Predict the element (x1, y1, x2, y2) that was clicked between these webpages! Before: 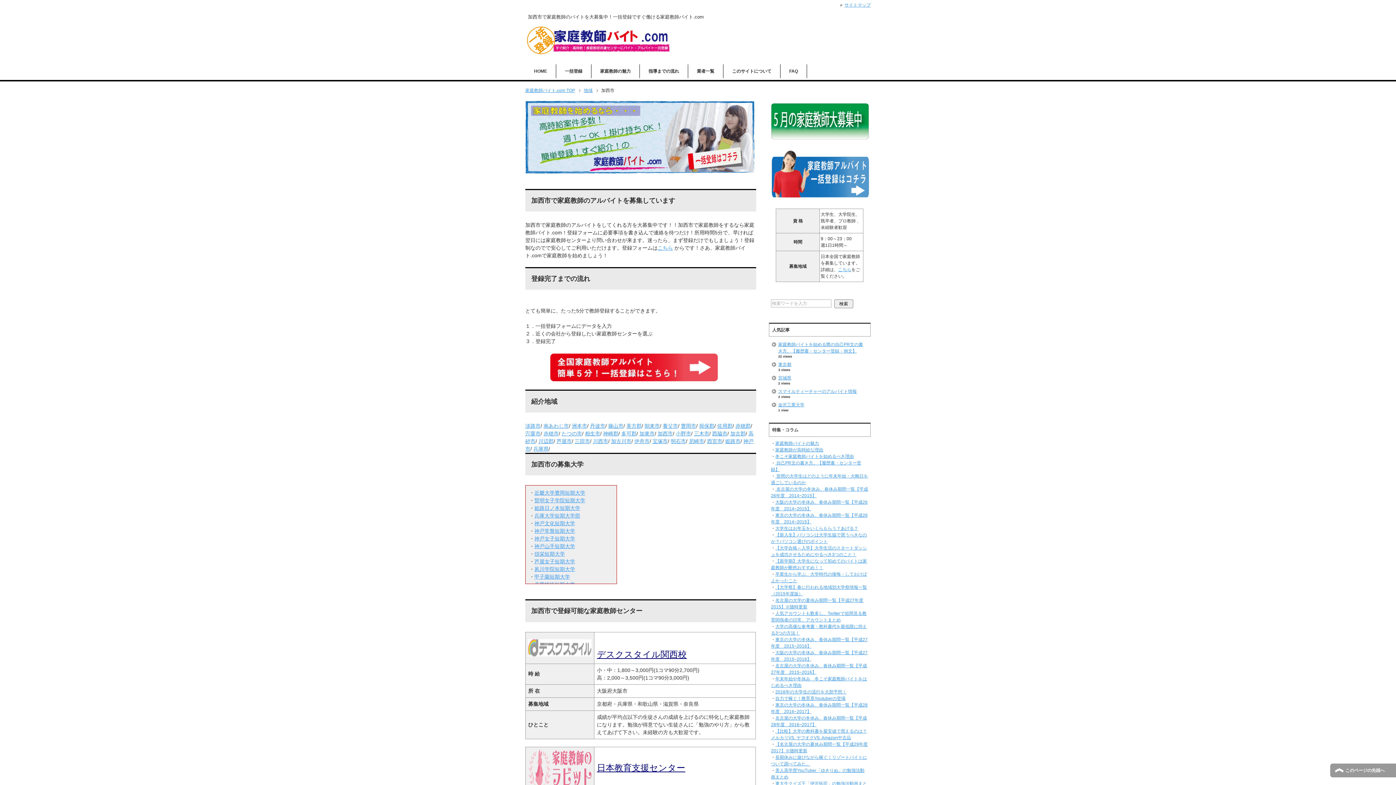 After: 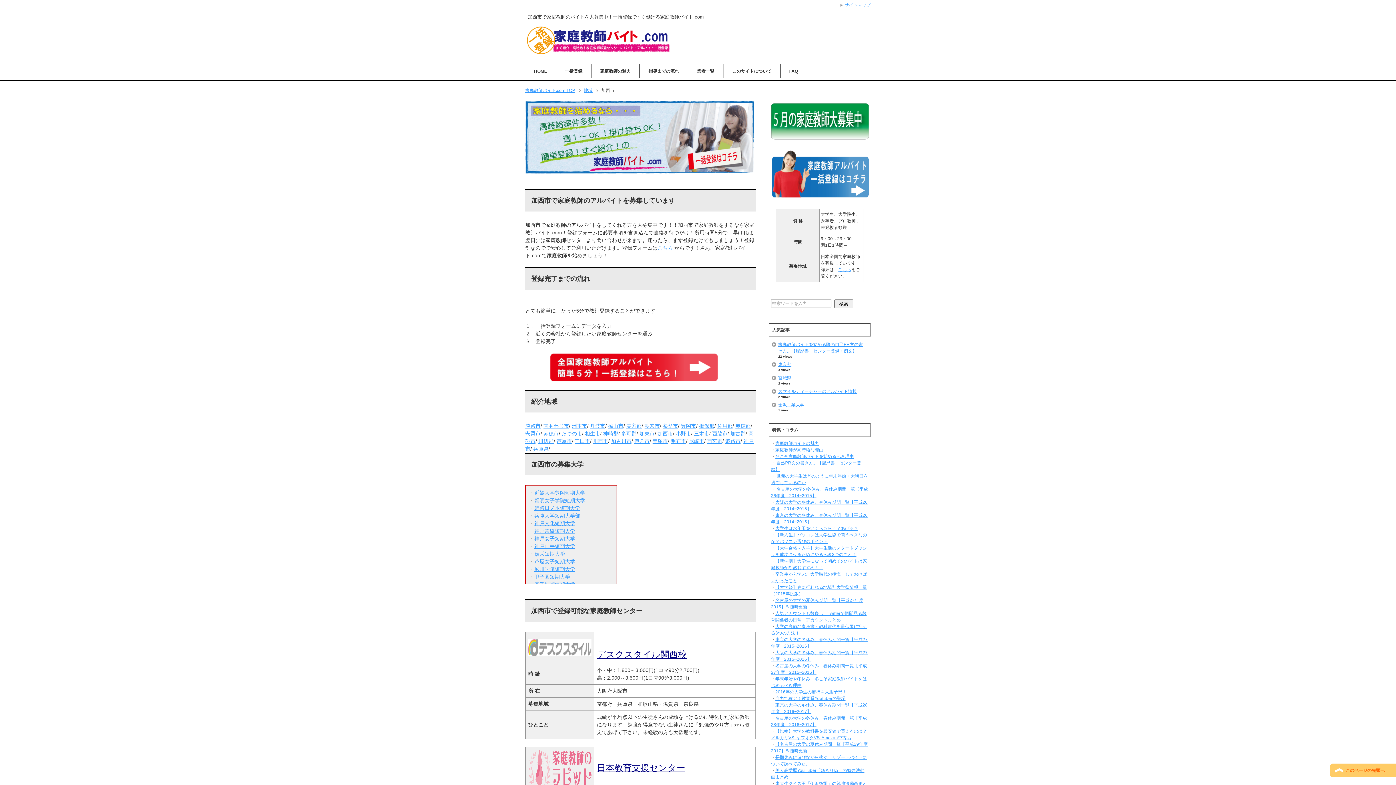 Action: label: このページの先頭へ bbox: (1330, 763, 1396, 778)